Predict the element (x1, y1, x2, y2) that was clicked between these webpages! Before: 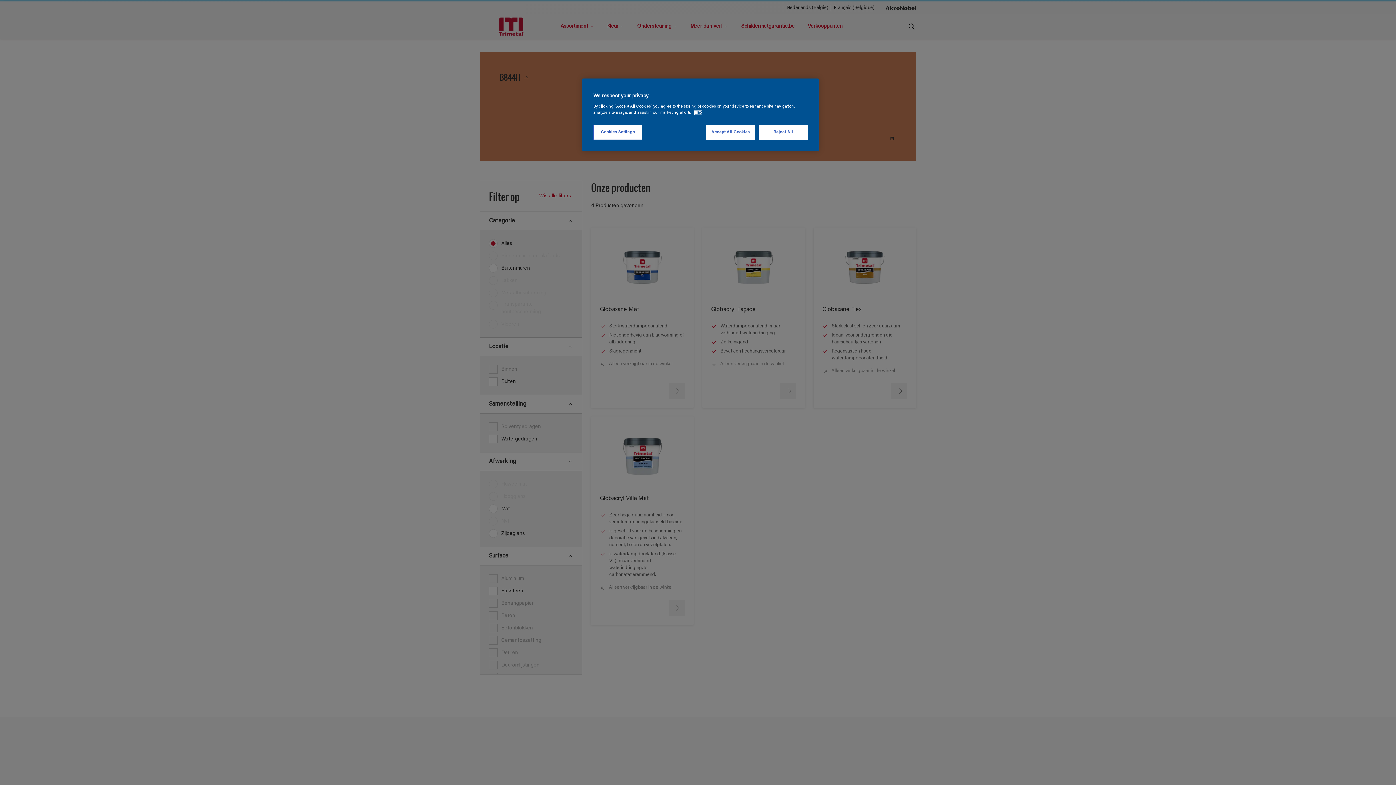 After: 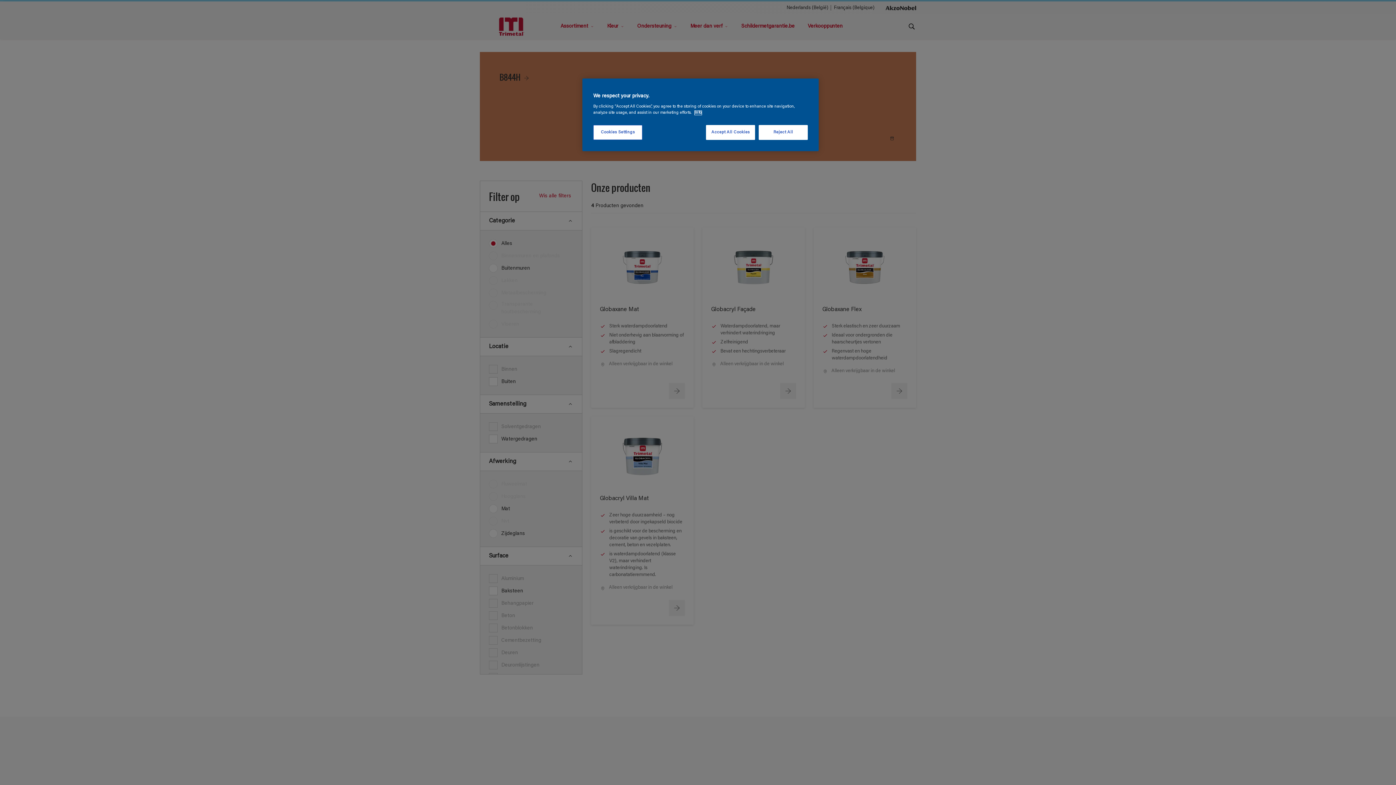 Action: label: More information about your privacy, opens in a new tab bbox: (694, 110, 701, 114)